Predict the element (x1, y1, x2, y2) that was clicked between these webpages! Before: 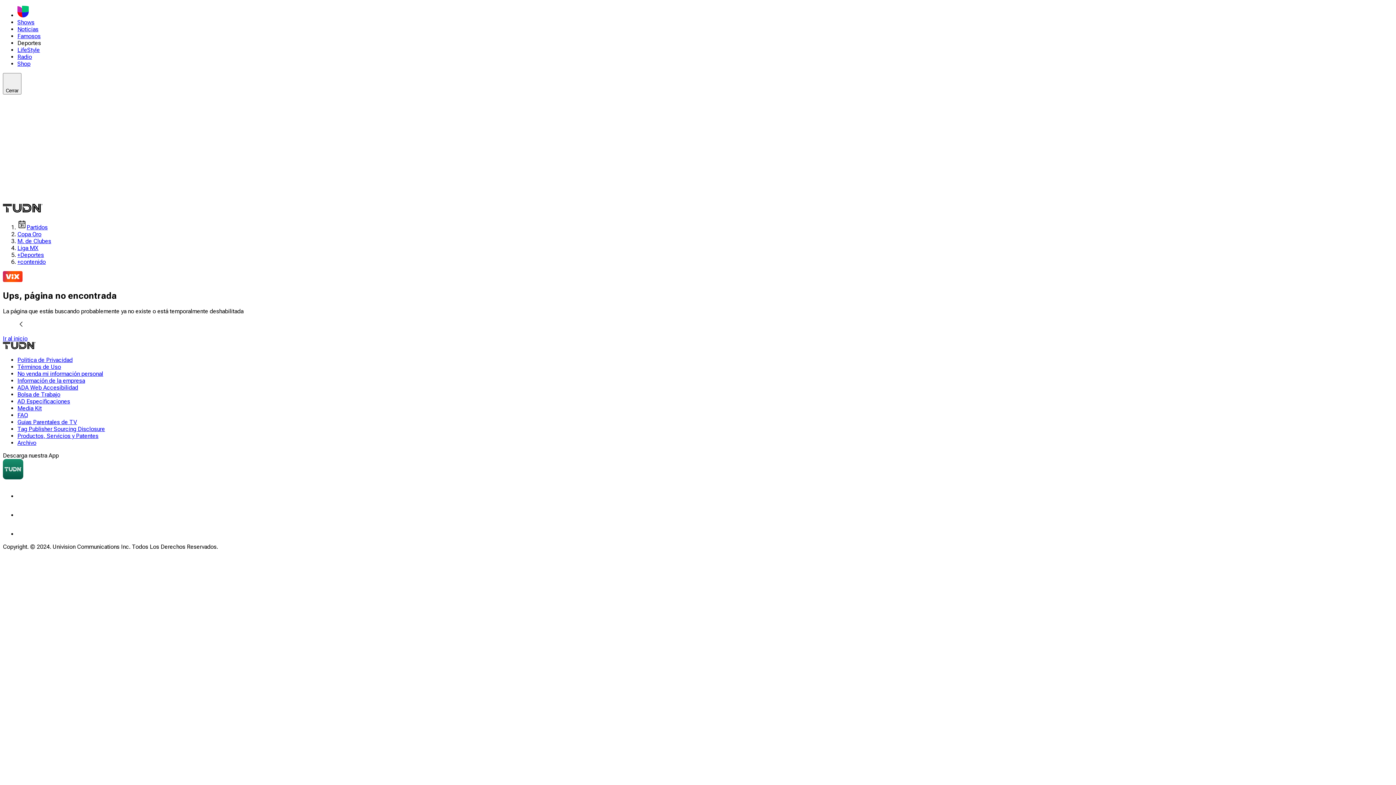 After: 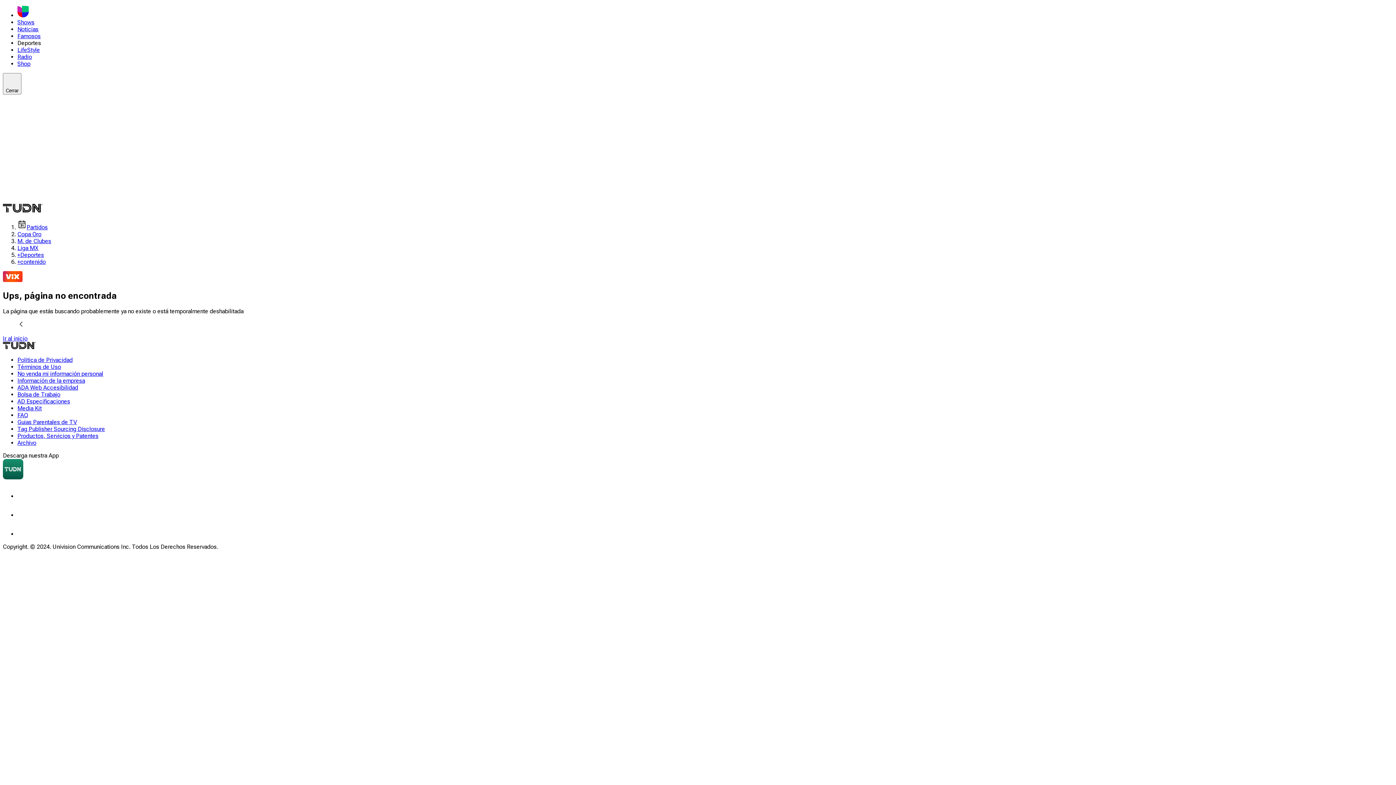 Action: label: Productos, Servicios y Patentes bbox: (17, 432, 98, 439)